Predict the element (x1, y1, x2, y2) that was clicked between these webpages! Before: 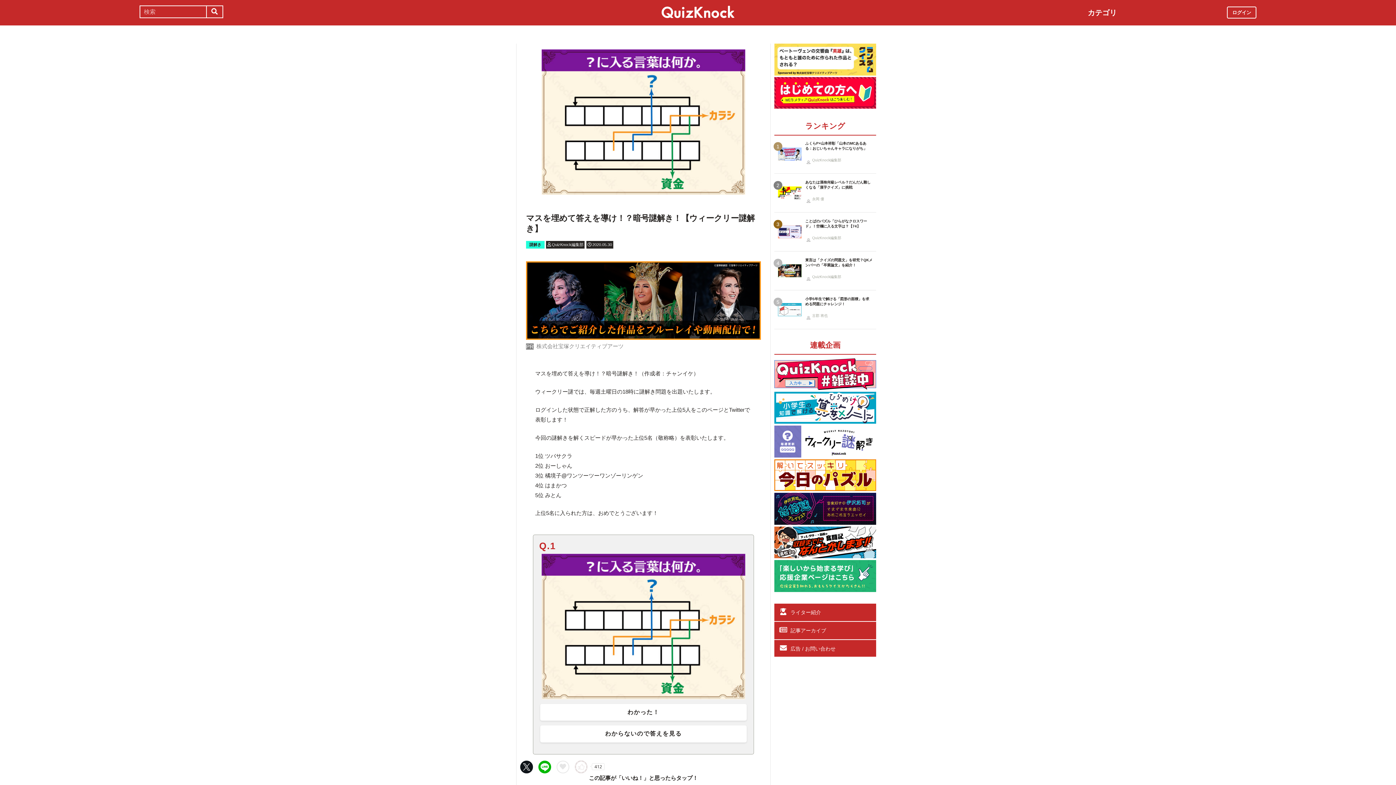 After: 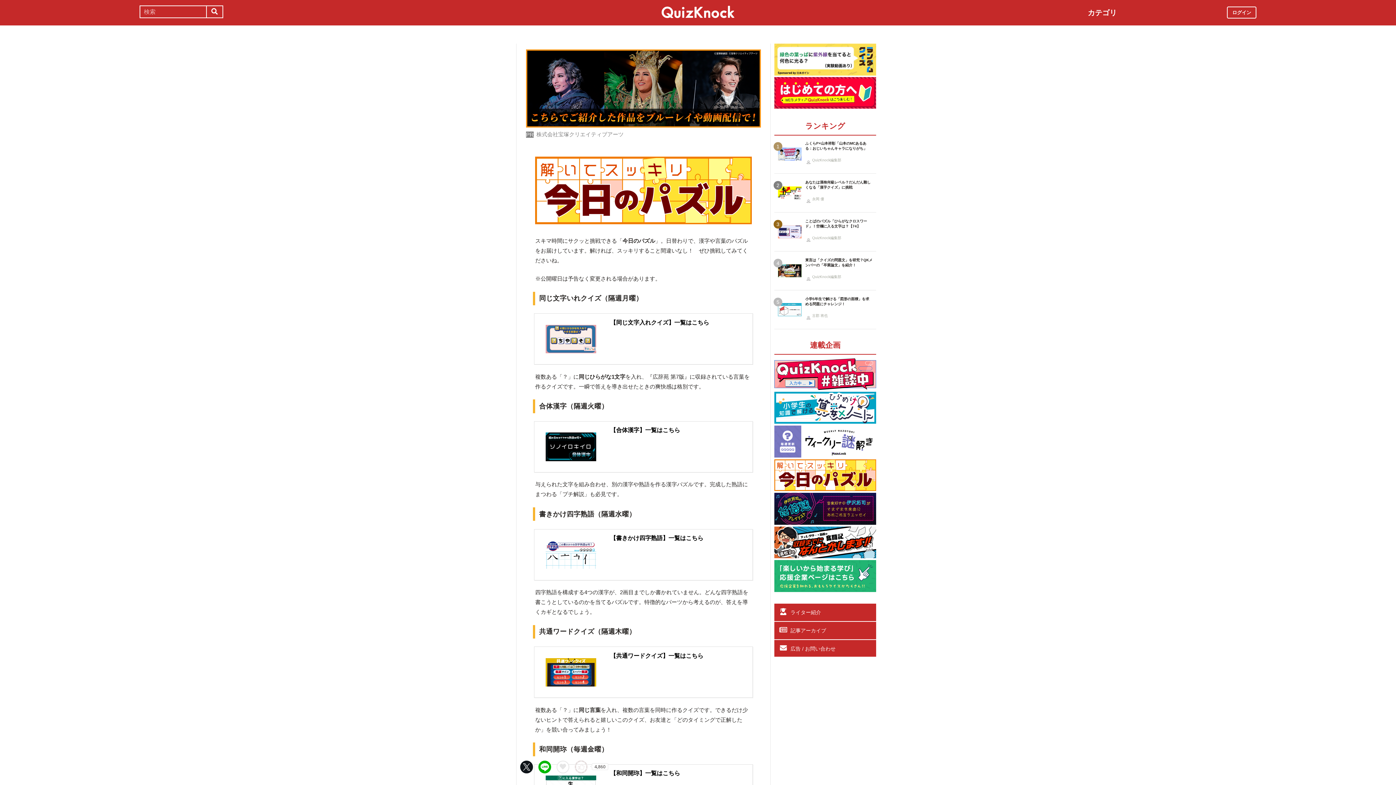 Action: bbox: (774, 484, 876, 490)